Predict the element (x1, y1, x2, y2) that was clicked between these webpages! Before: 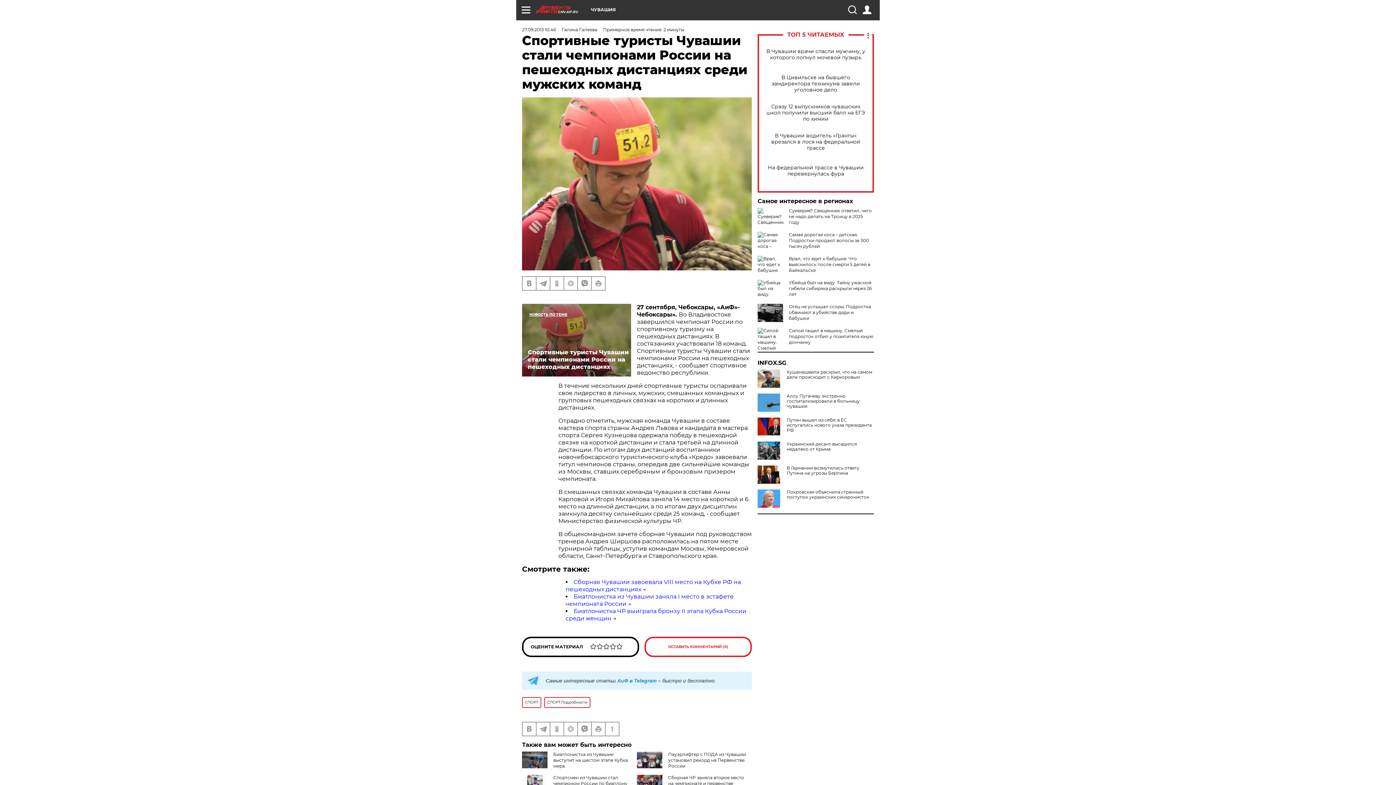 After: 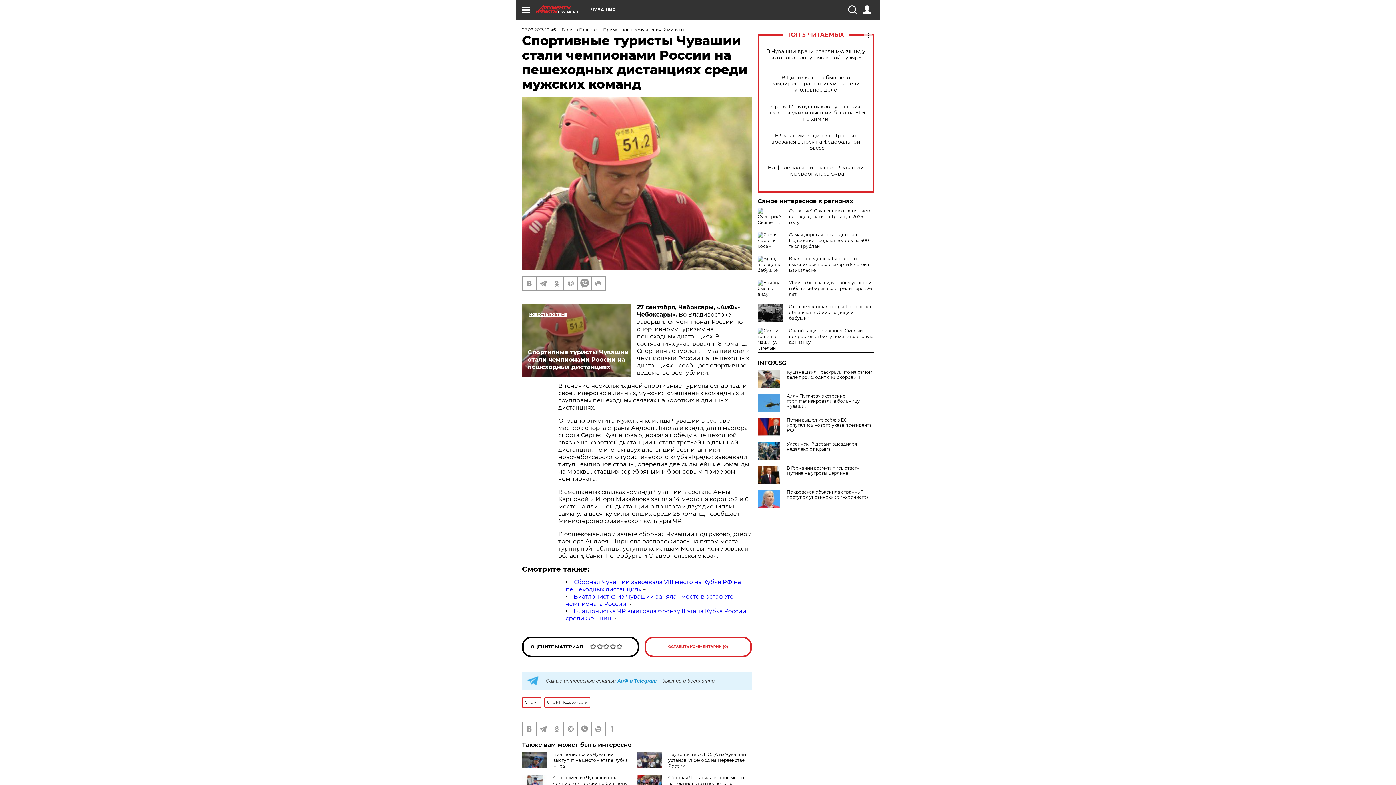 Action: bbox: (578, 277, 591, 290)